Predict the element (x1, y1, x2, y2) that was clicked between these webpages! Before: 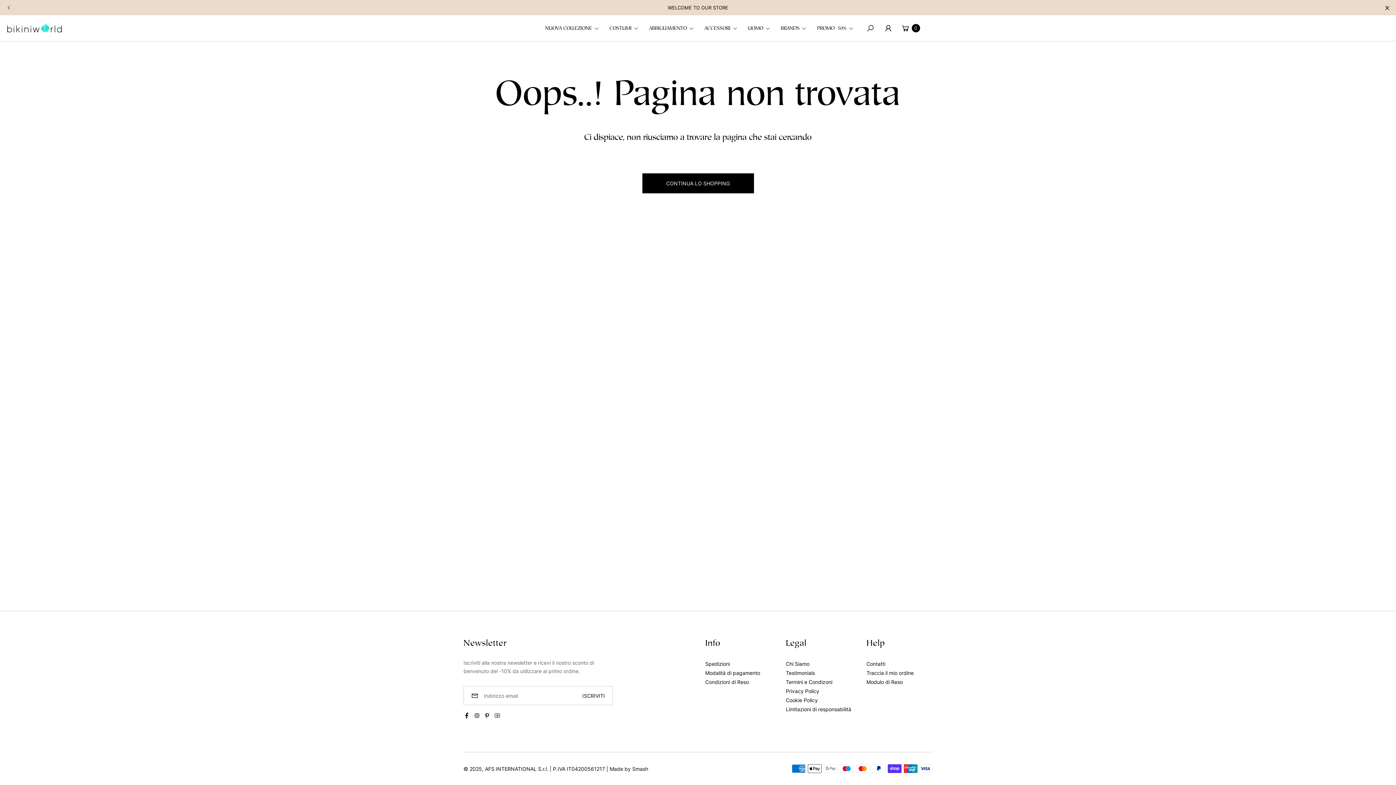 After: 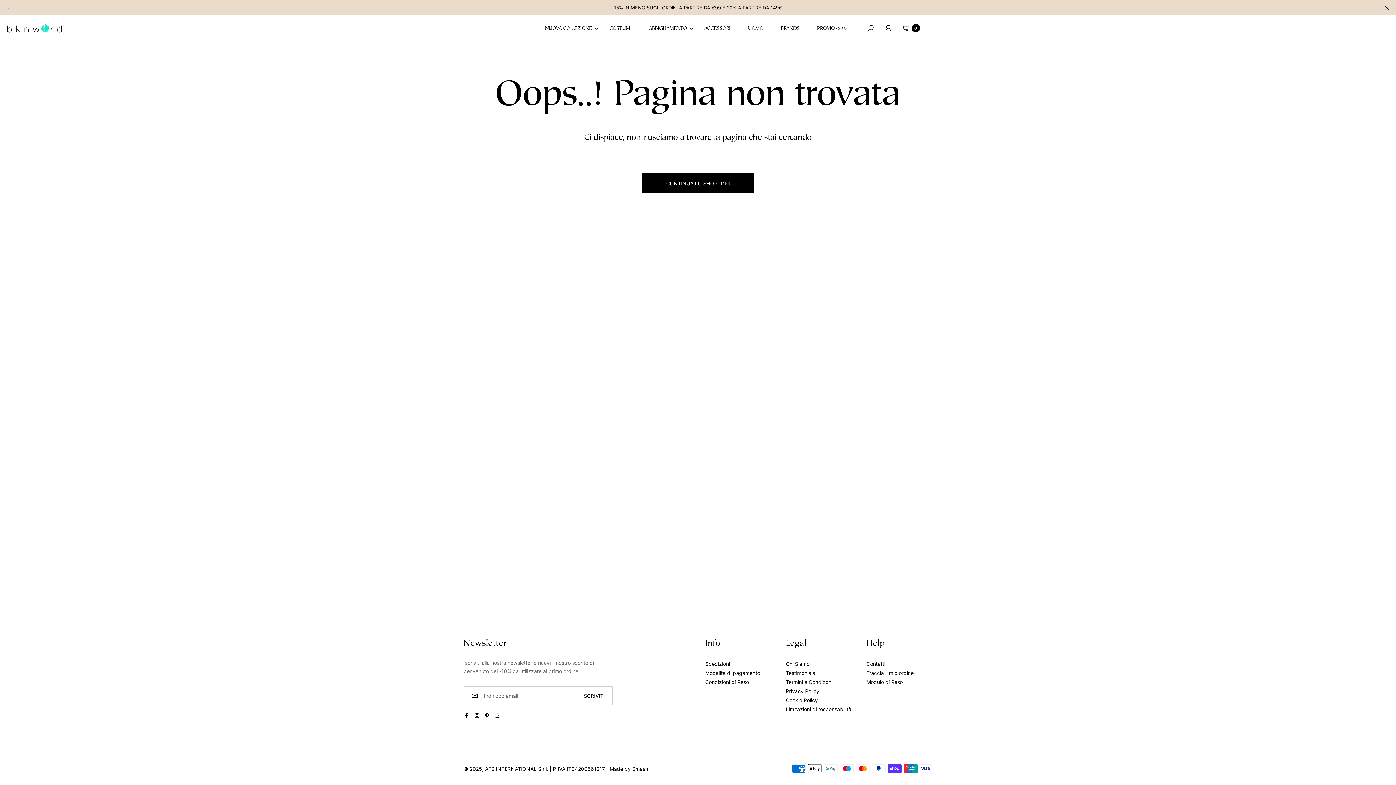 Action: label: Made by Smash bbox: (609, 766, 648, 772)